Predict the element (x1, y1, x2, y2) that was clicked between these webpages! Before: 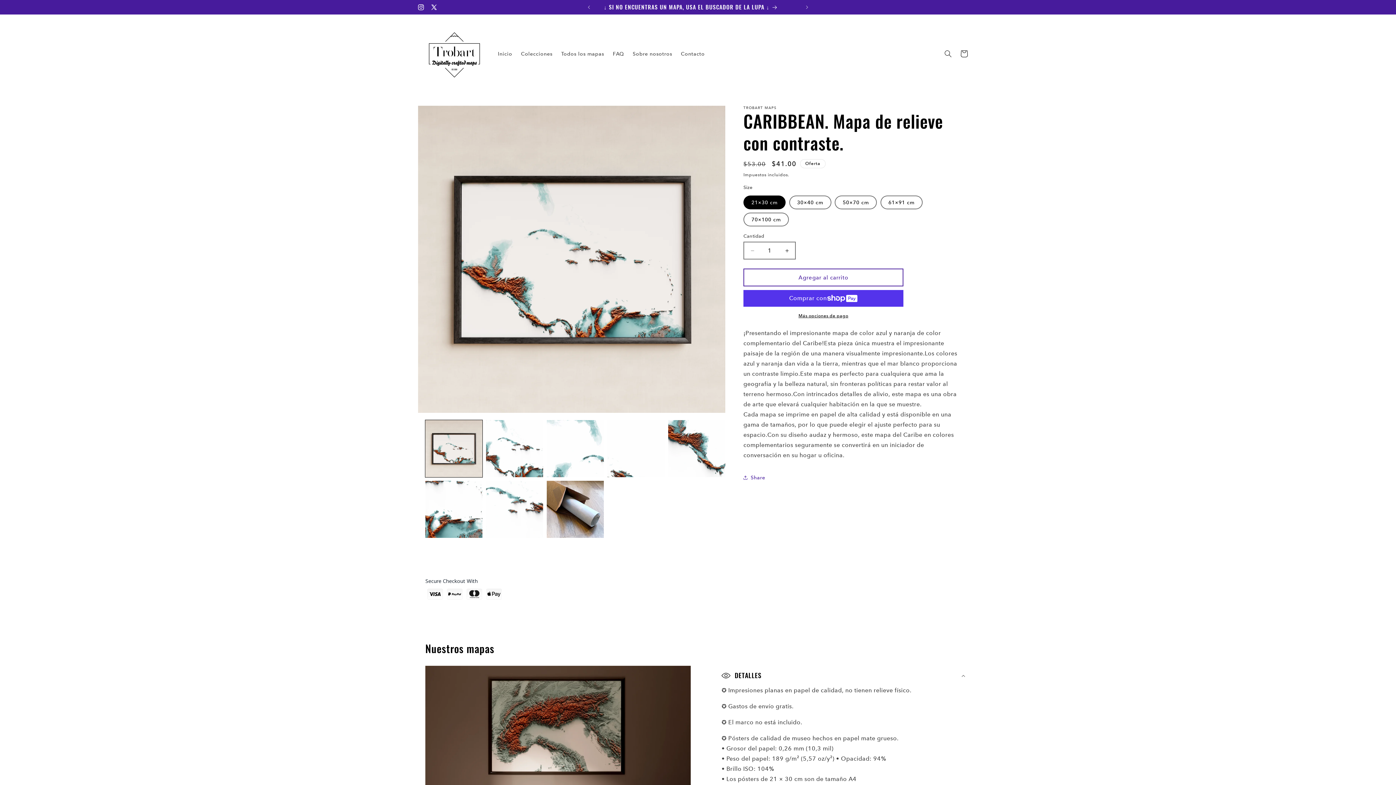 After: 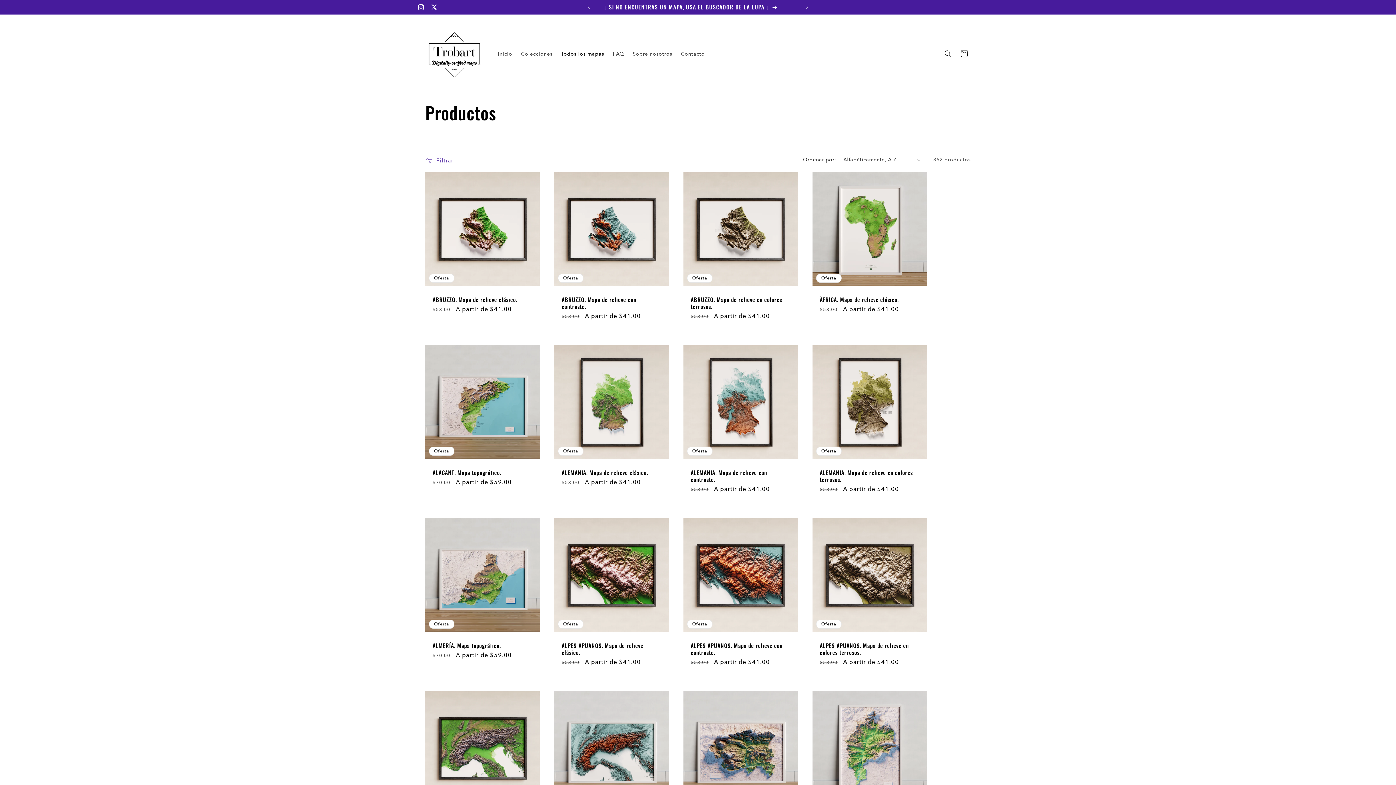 Action: label: ↓ SI NO ENCUENTRAS UN MAPA, USA EL BUSCADOR DE LA LUPA ↓ bbox: (582, 0, 799, 14)